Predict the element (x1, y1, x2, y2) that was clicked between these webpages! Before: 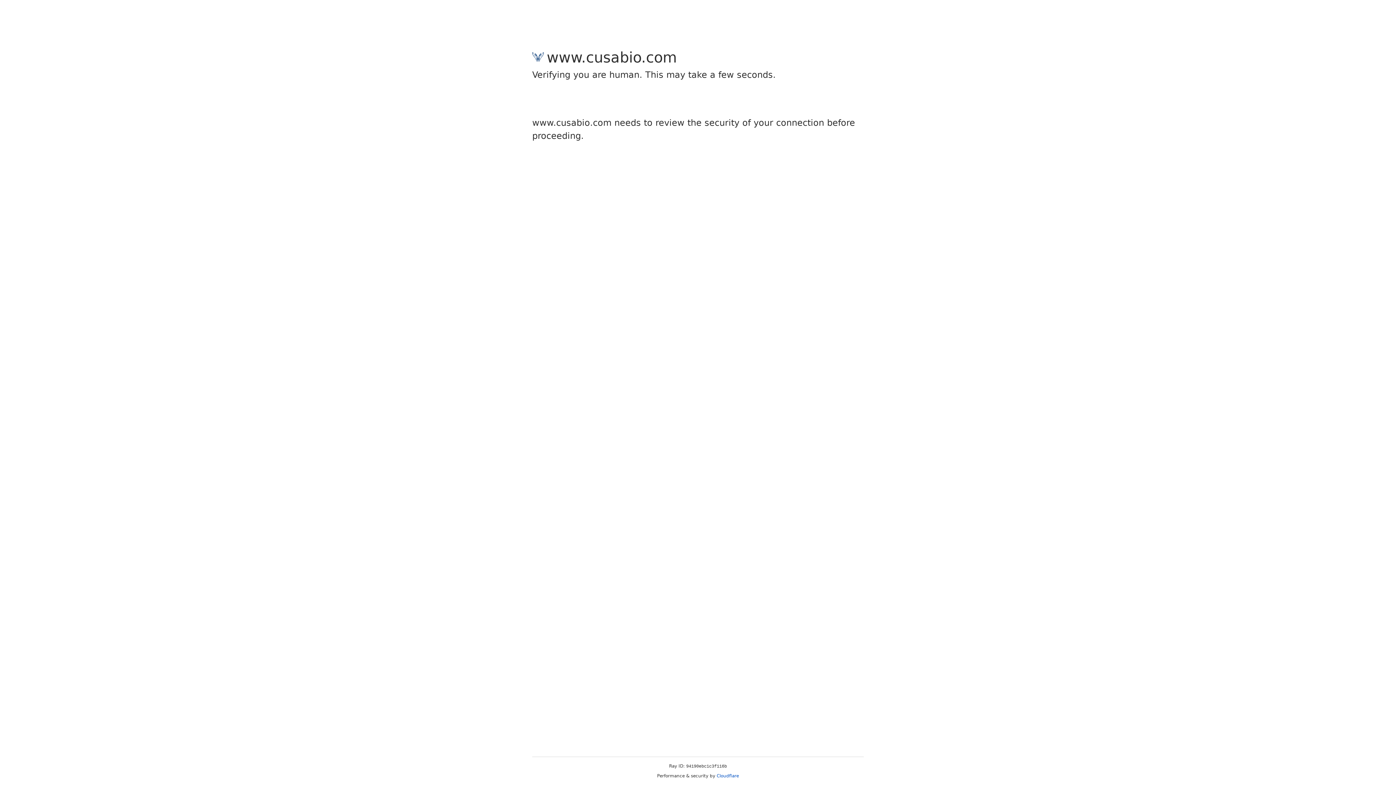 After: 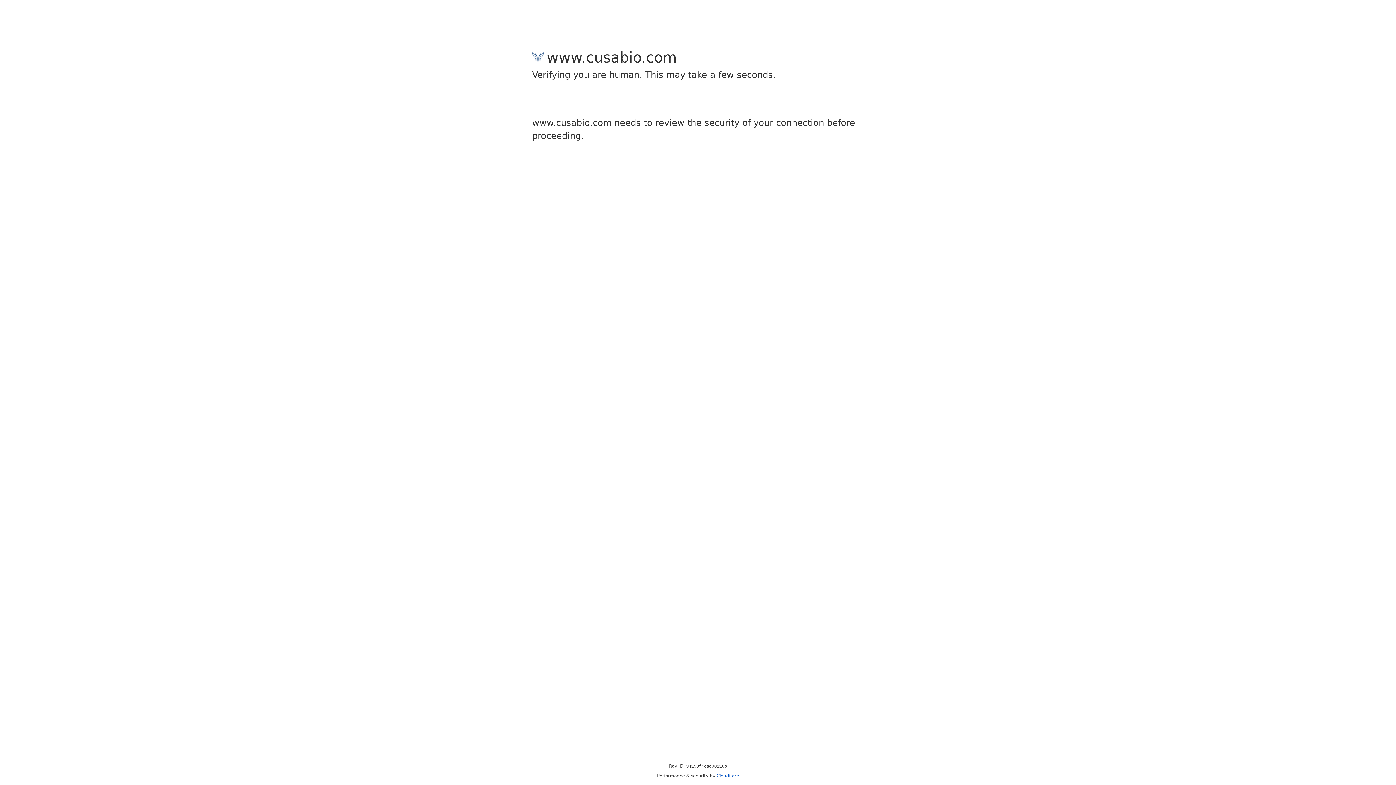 Action: bbox: (716, 773, 739, 778) label: Cloudflare